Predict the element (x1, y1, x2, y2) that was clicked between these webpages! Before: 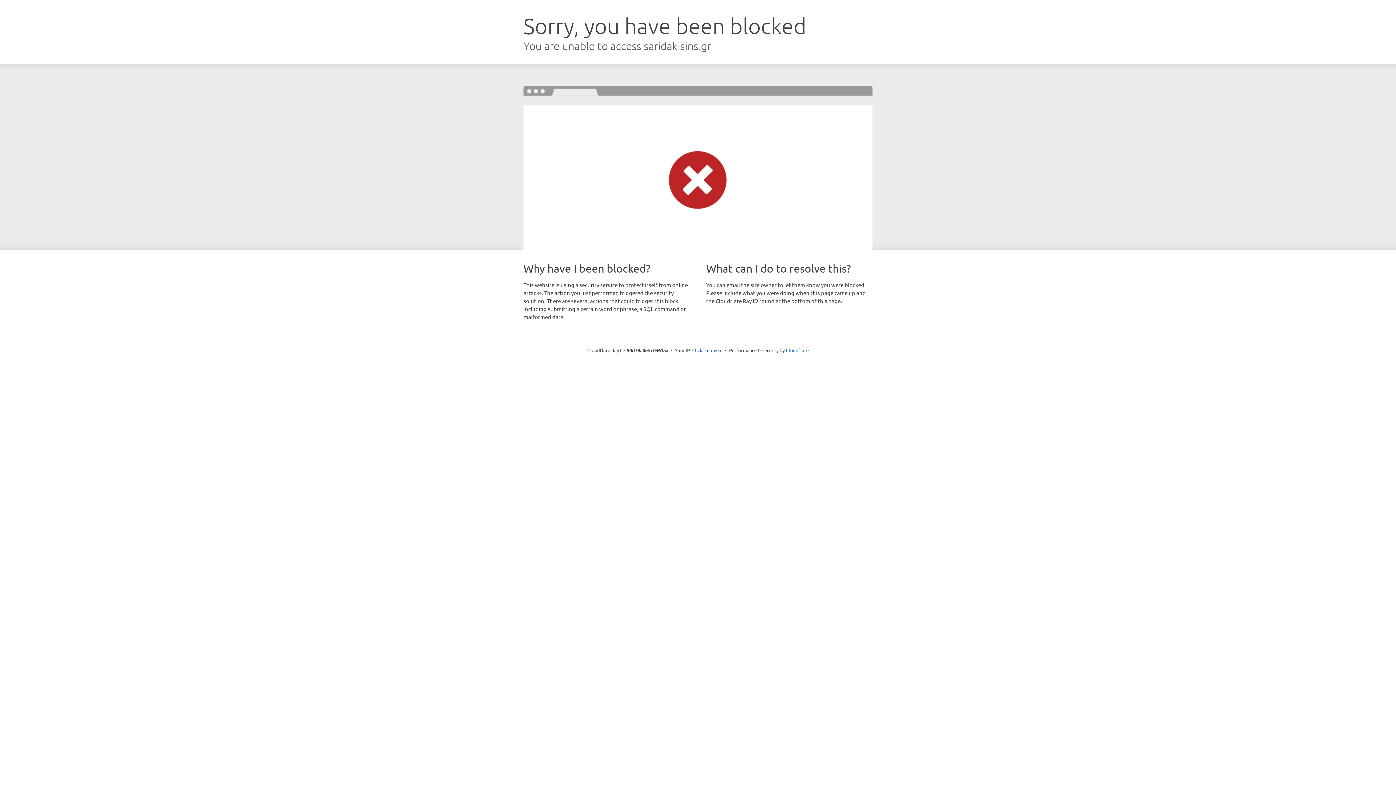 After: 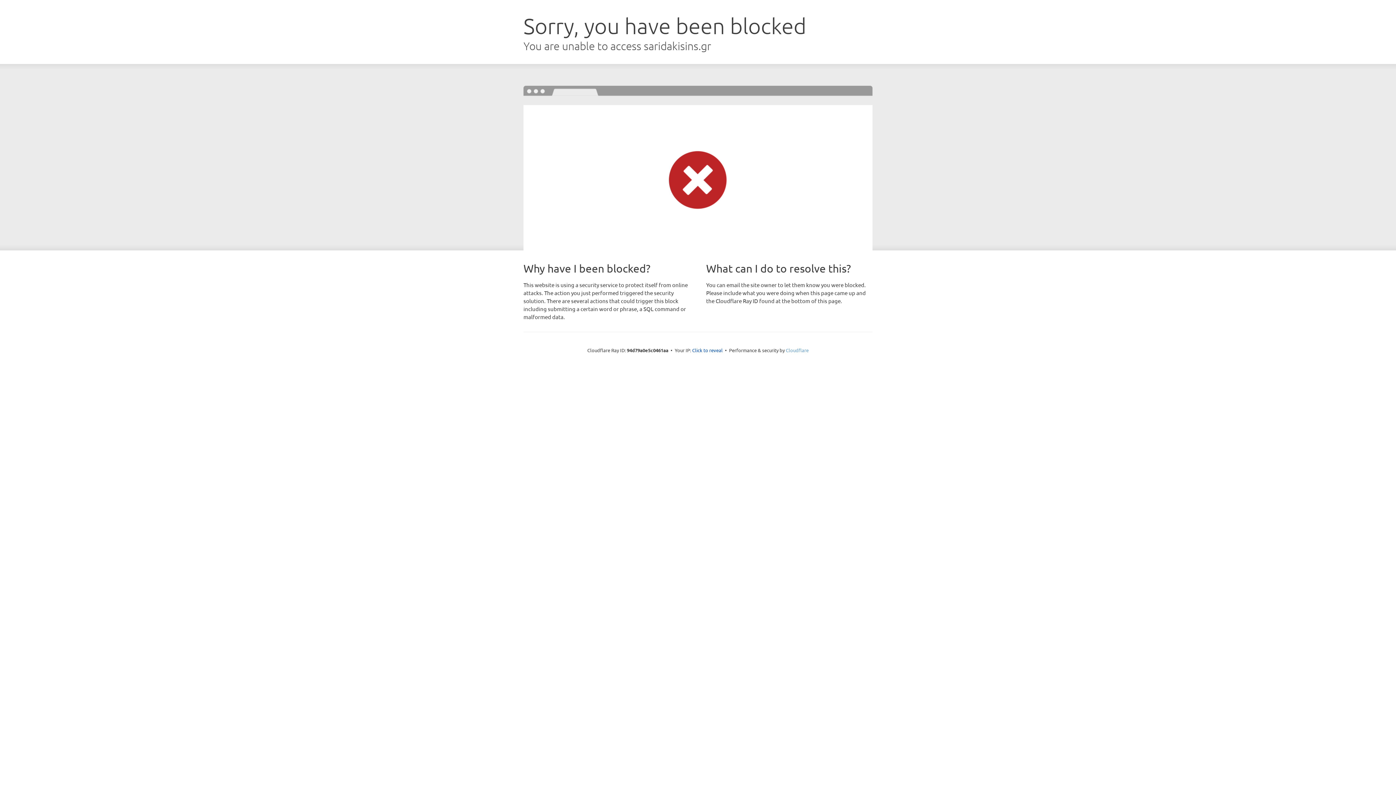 Action: label: Cloudflare bbox: (786, 347, 808, 353)